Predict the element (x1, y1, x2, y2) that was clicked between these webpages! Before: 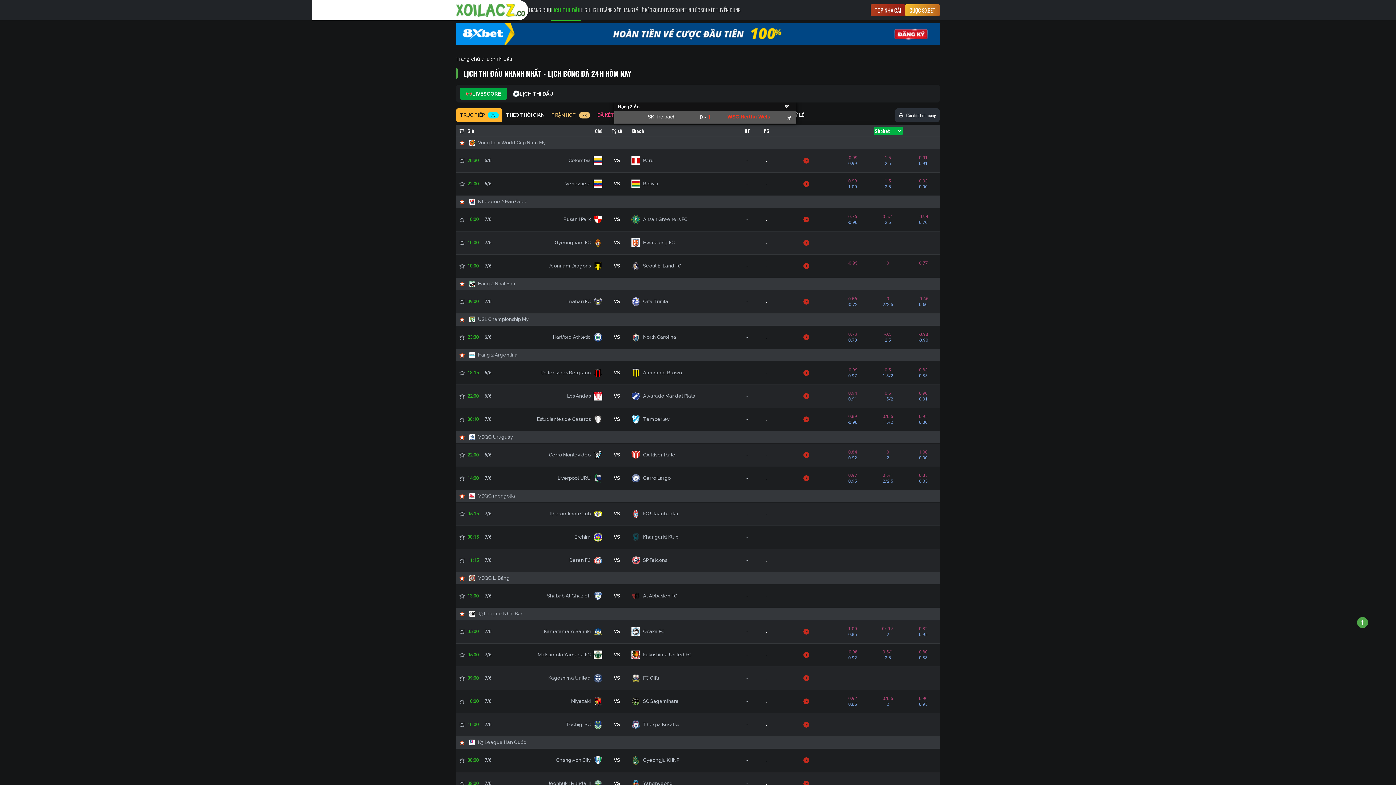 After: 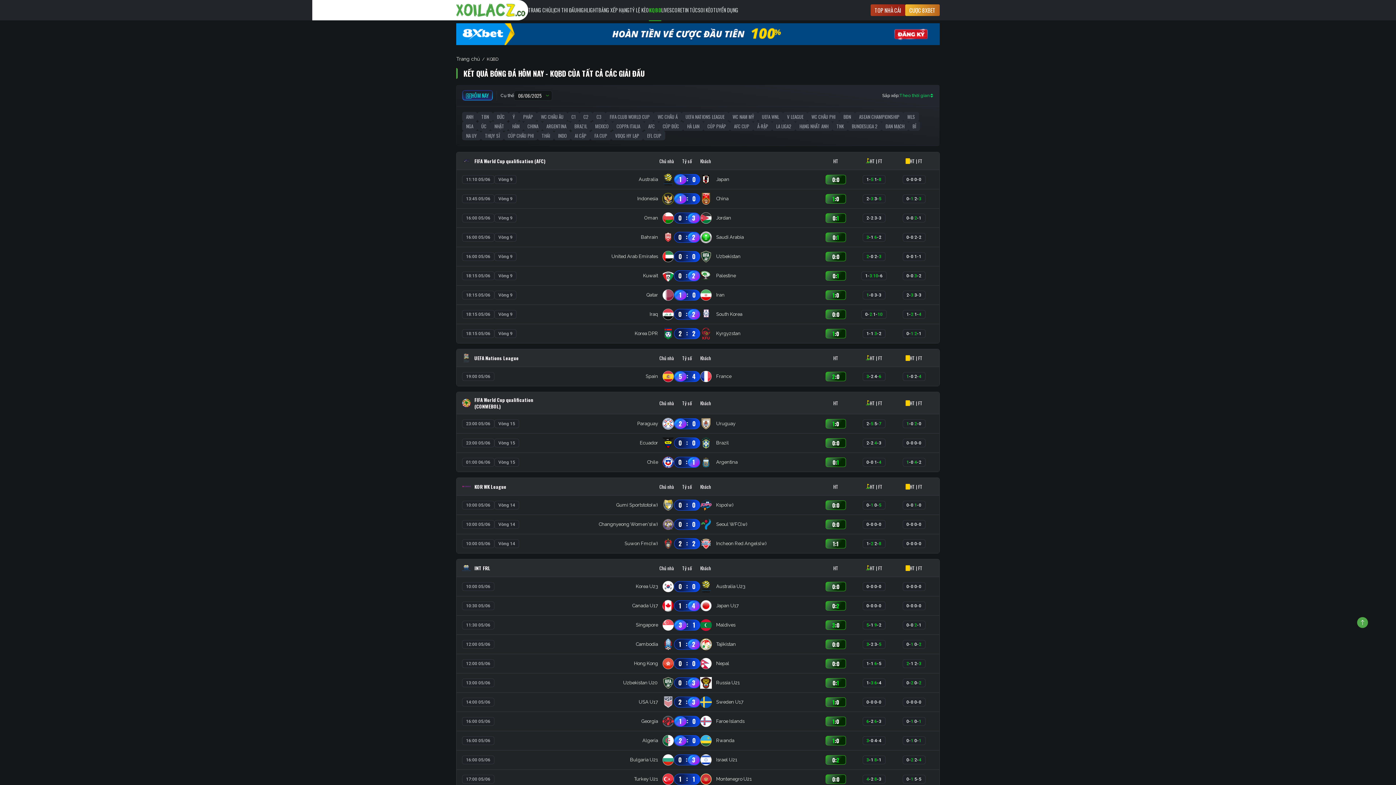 Action: label: KQBD bbox: (652, 0, 664, 20)